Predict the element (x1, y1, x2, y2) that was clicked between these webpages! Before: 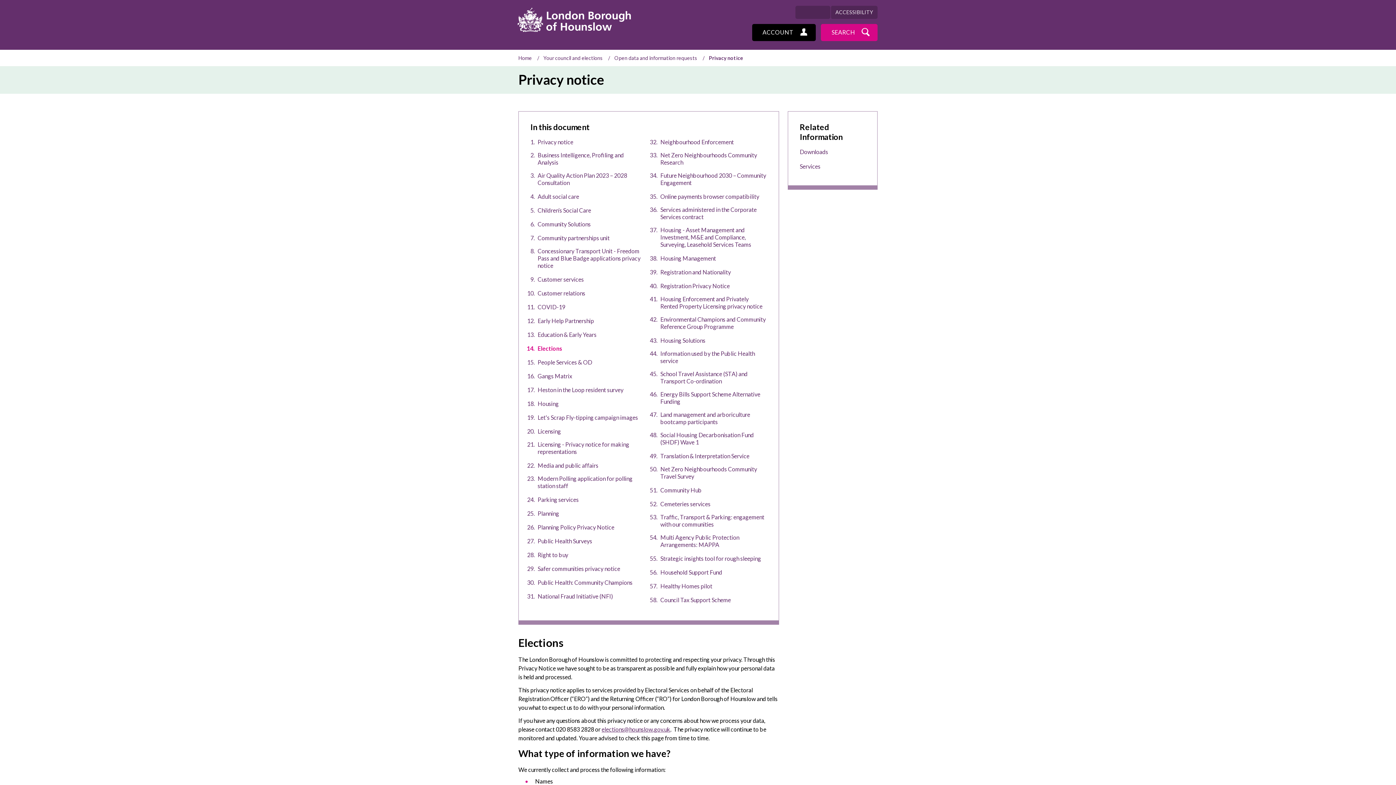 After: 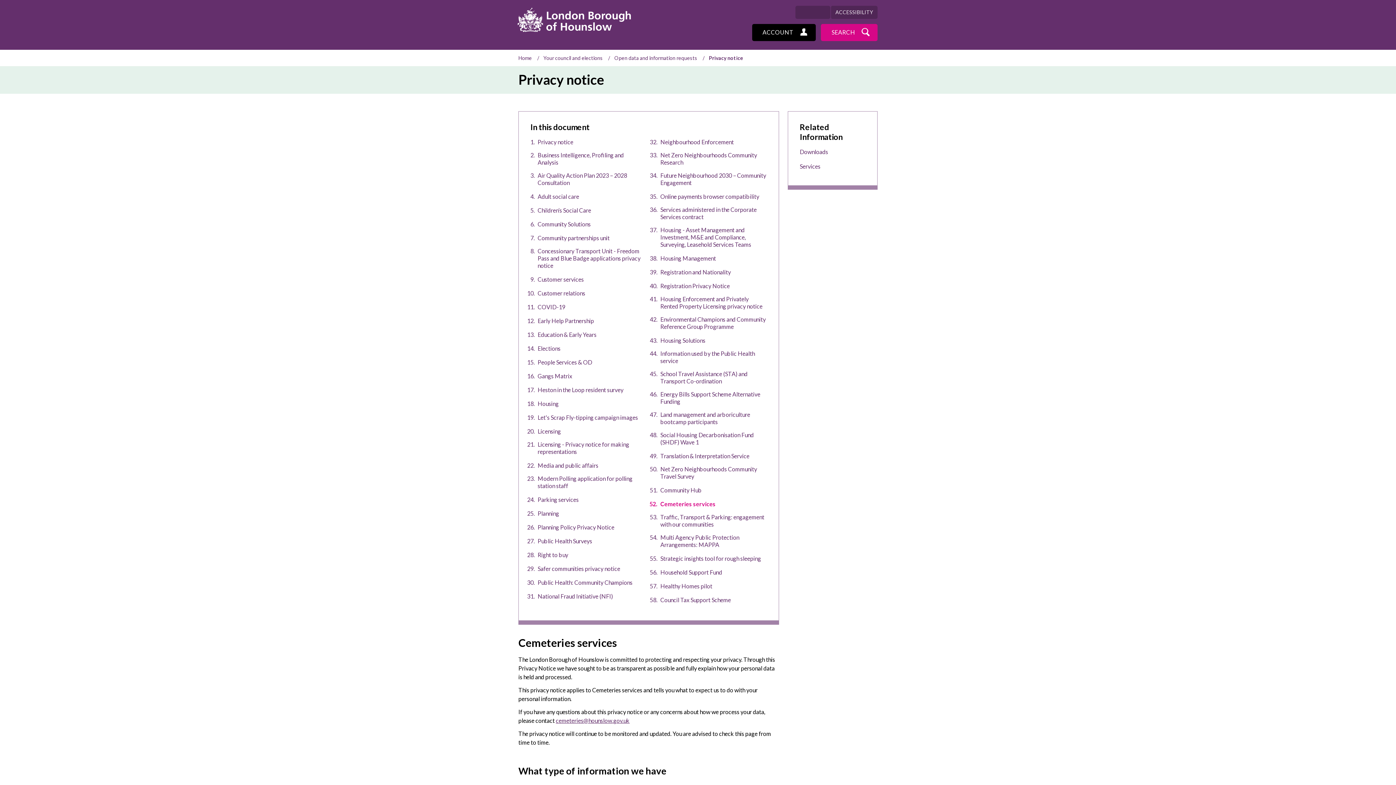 Action: label: Cemeteries services bbox: (646, 500, 767, 507)